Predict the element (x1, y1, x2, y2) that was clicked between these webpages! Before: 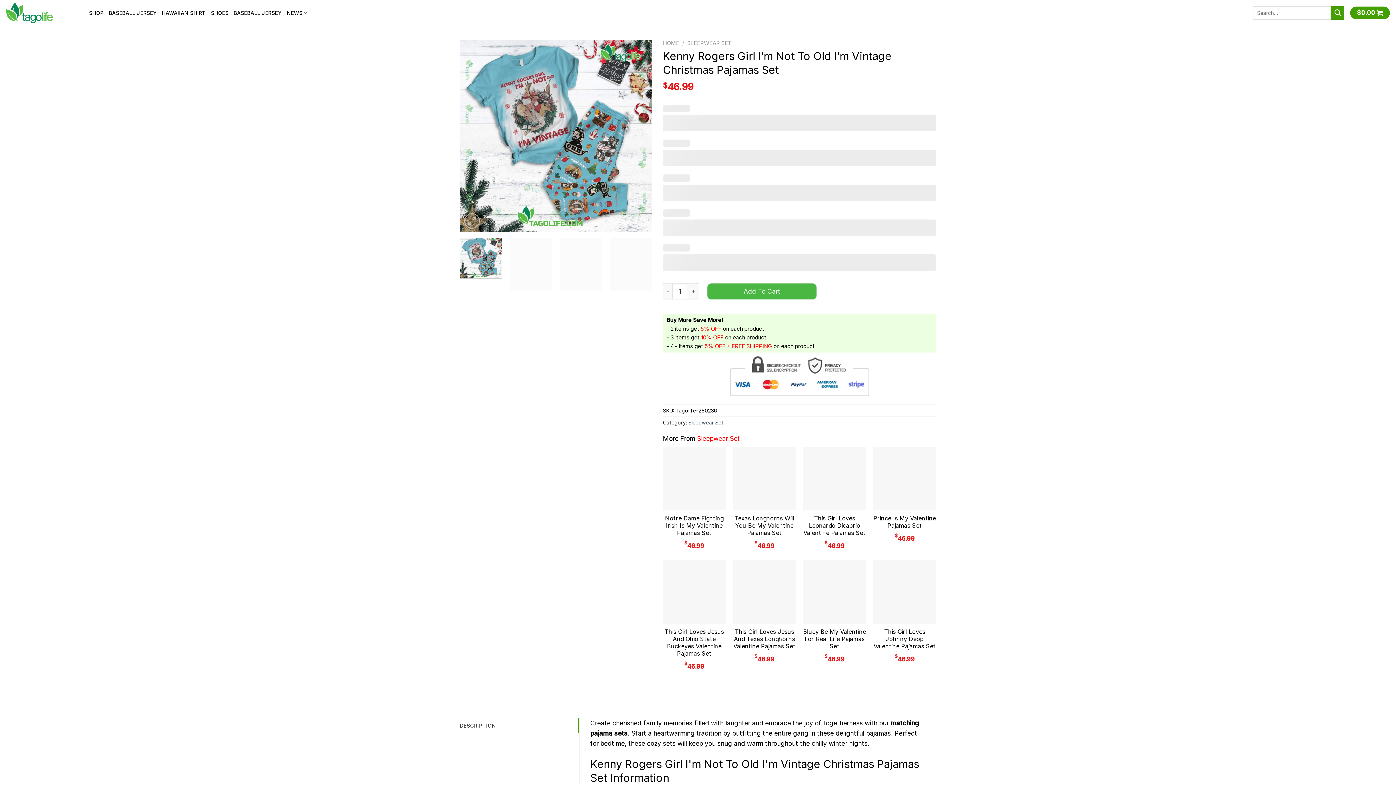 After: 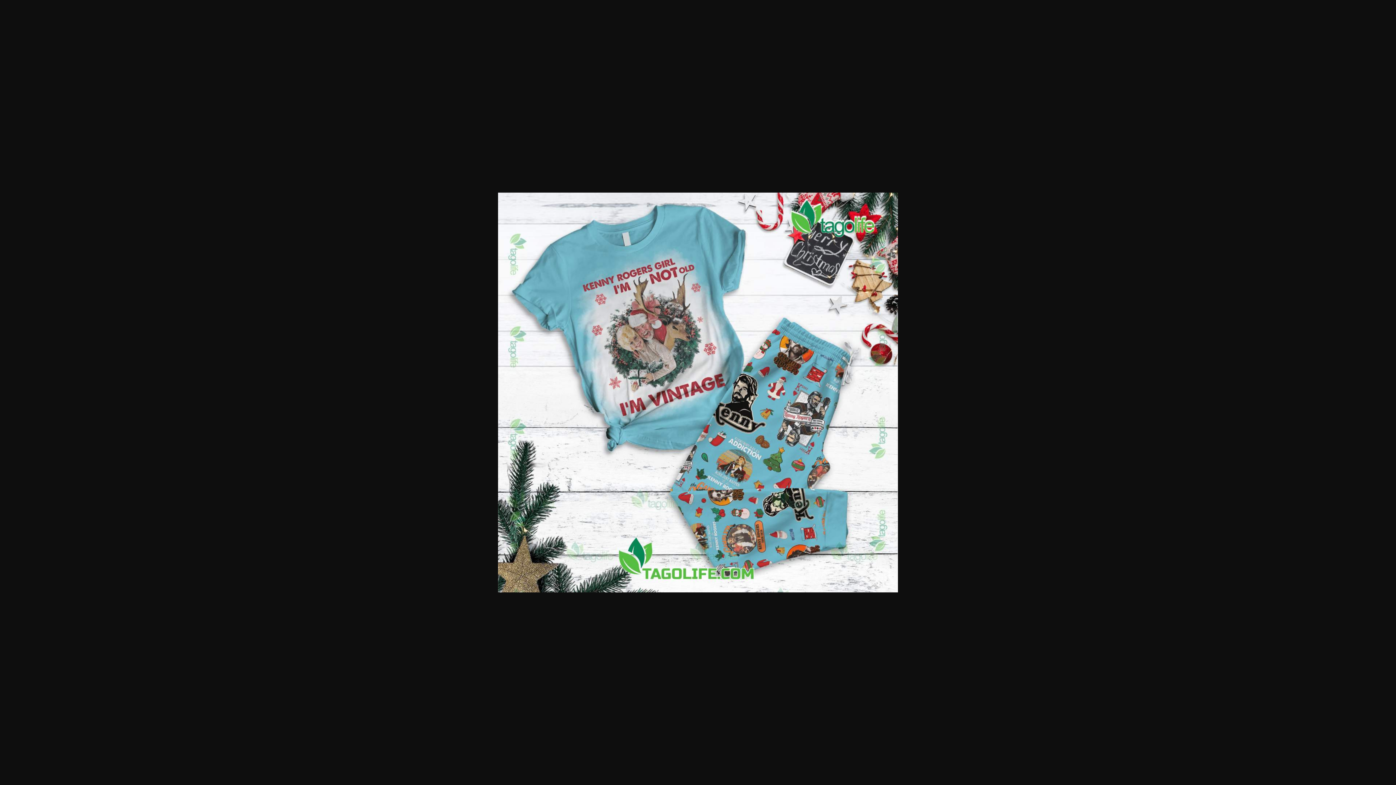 Action: bbox: (460, 131, 652, 139)